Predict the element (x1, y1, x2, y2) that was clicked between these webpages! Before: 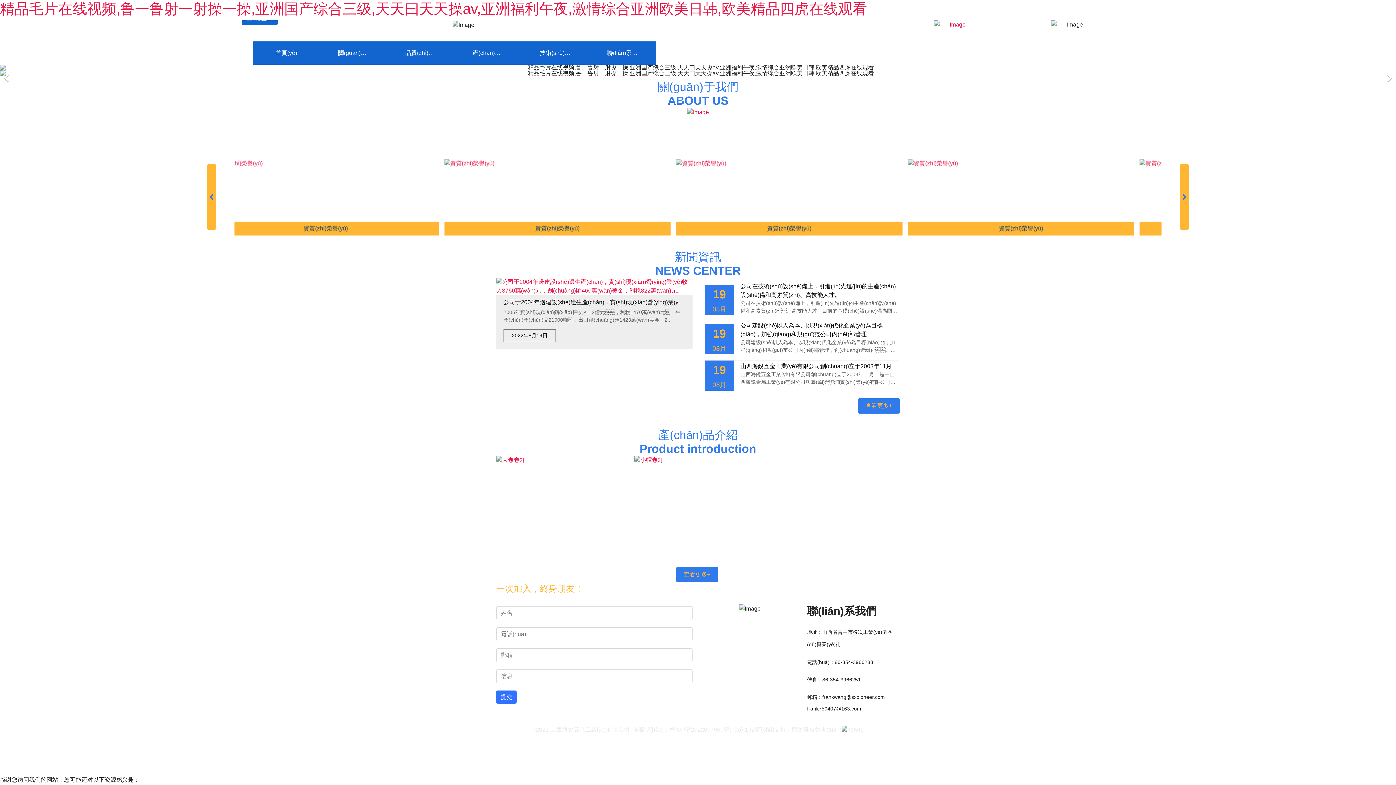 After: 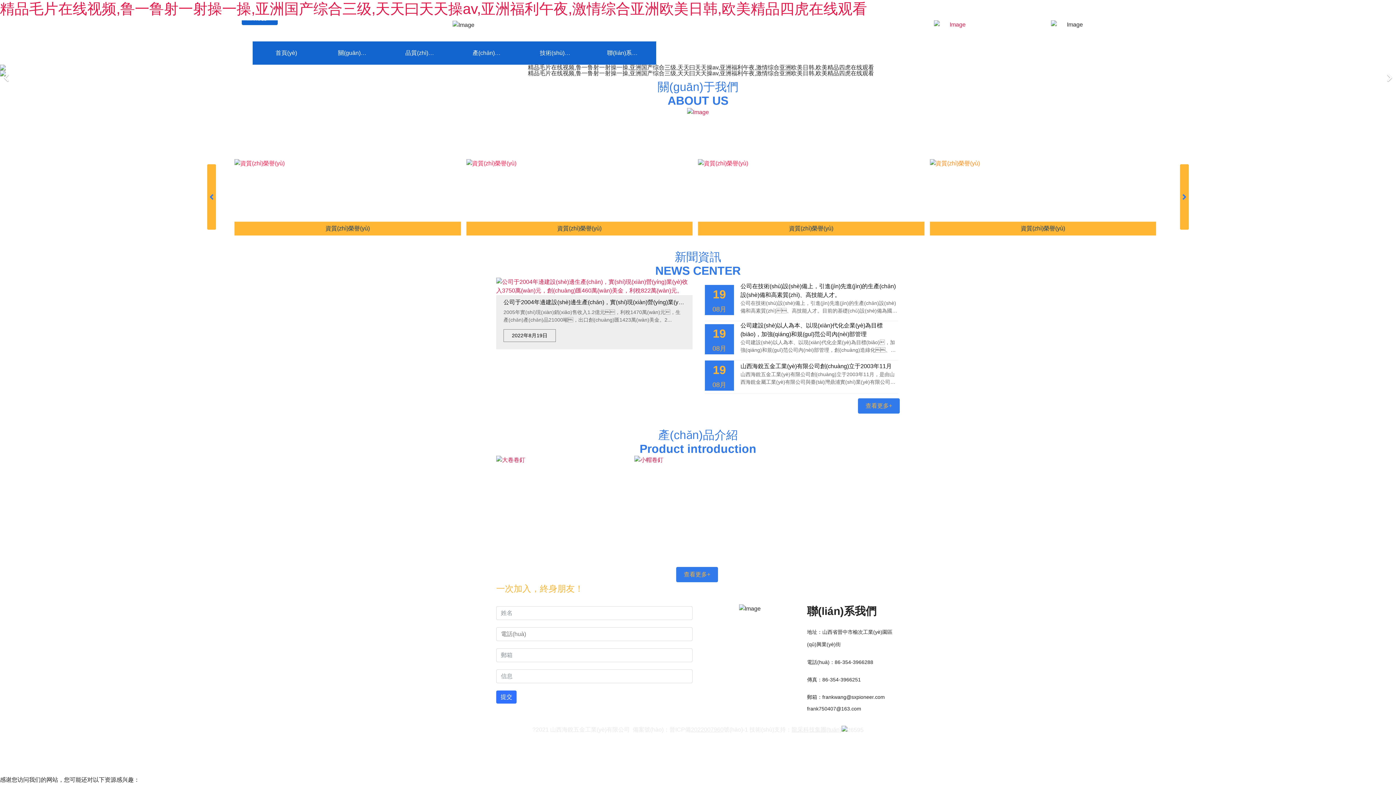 Action: bbox: (930, 159, 1156, 235) label: 資質(zhì)榮譽(yù)